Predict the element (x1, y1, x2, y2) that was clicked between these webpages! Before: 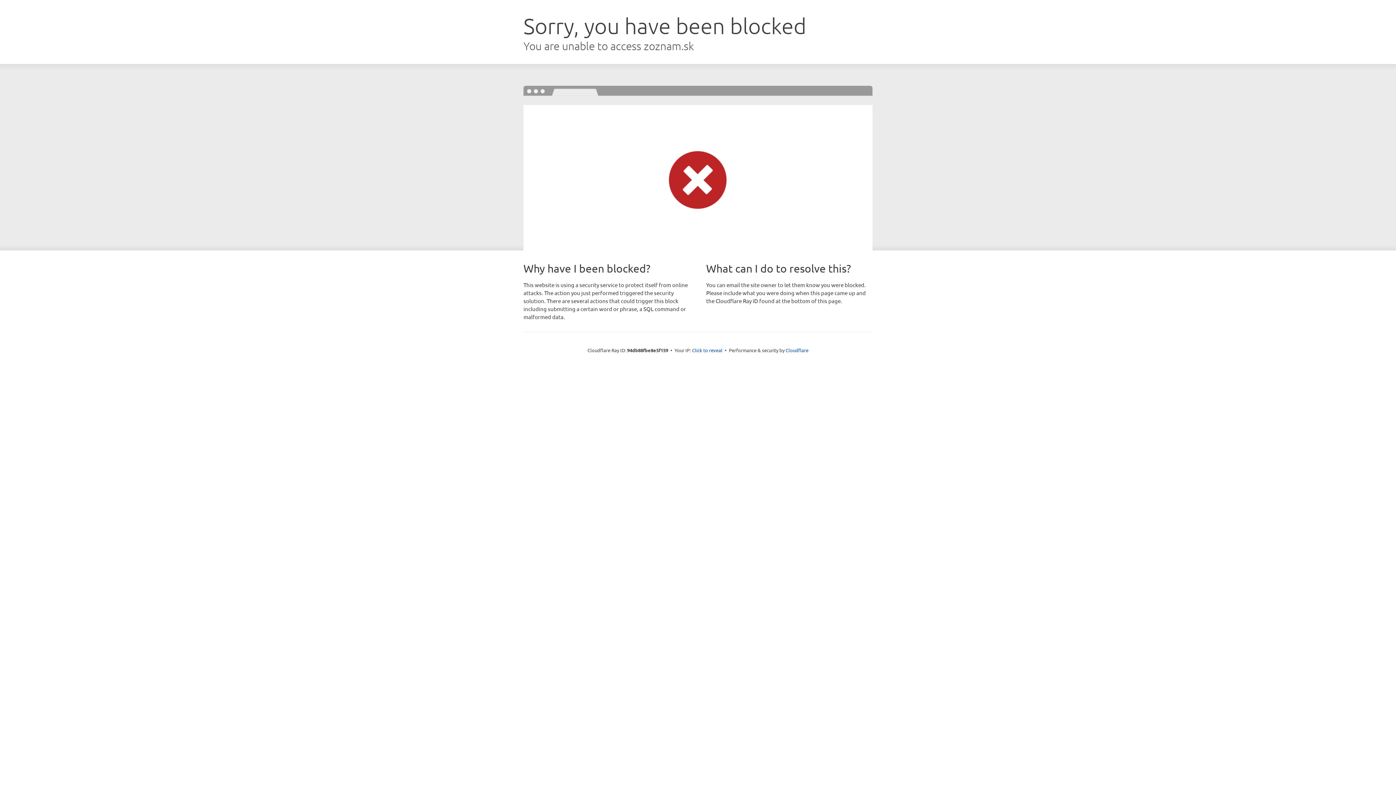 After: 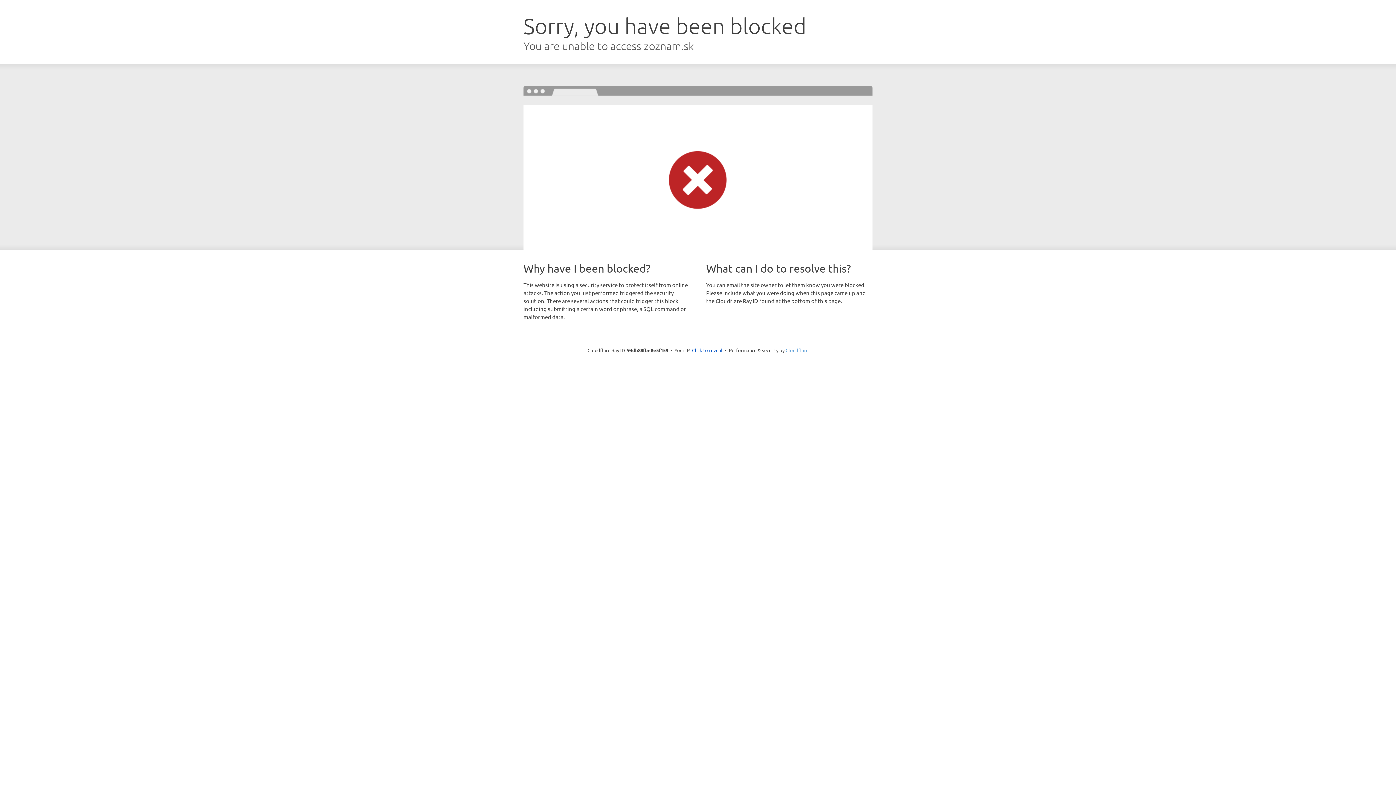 Action: bbox: (785, 347, 808, 353) label: Cloudflare